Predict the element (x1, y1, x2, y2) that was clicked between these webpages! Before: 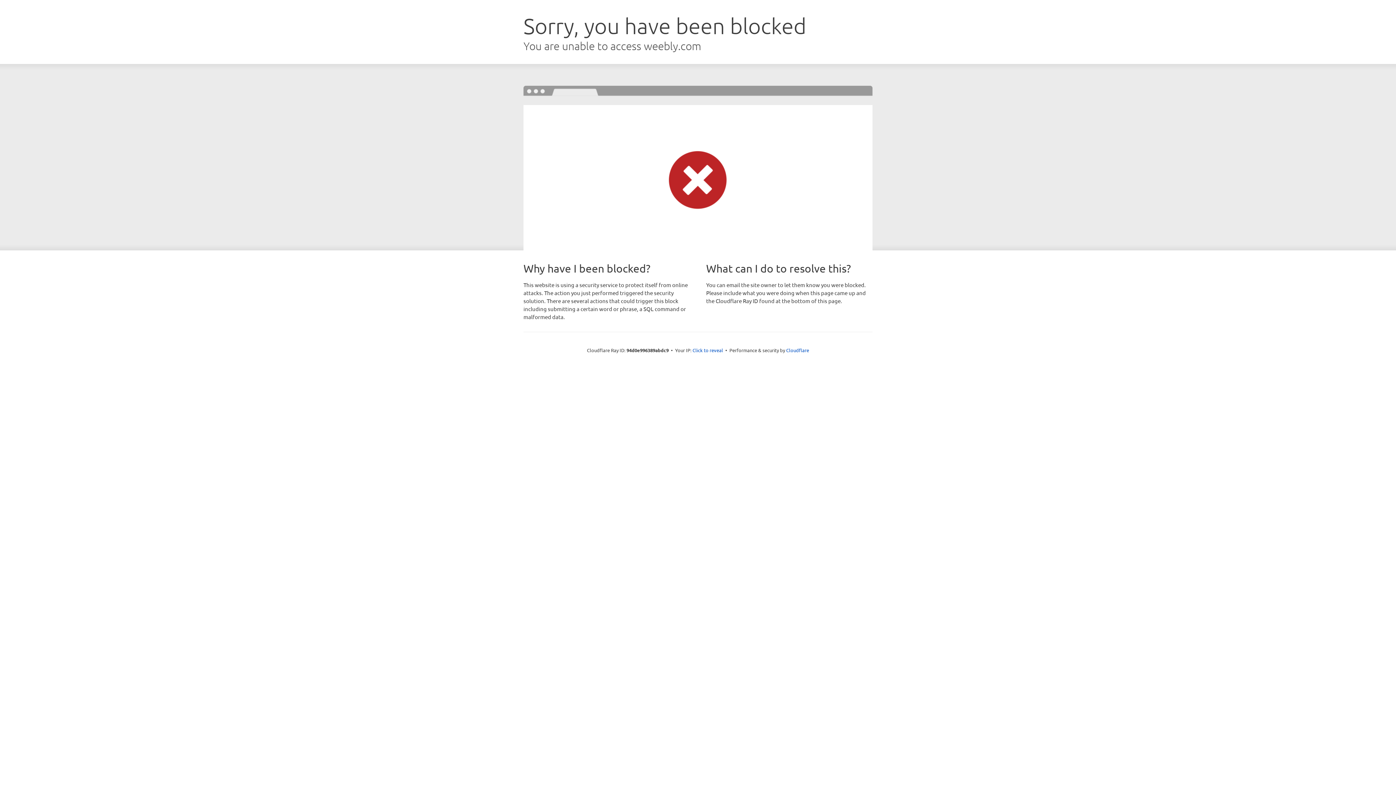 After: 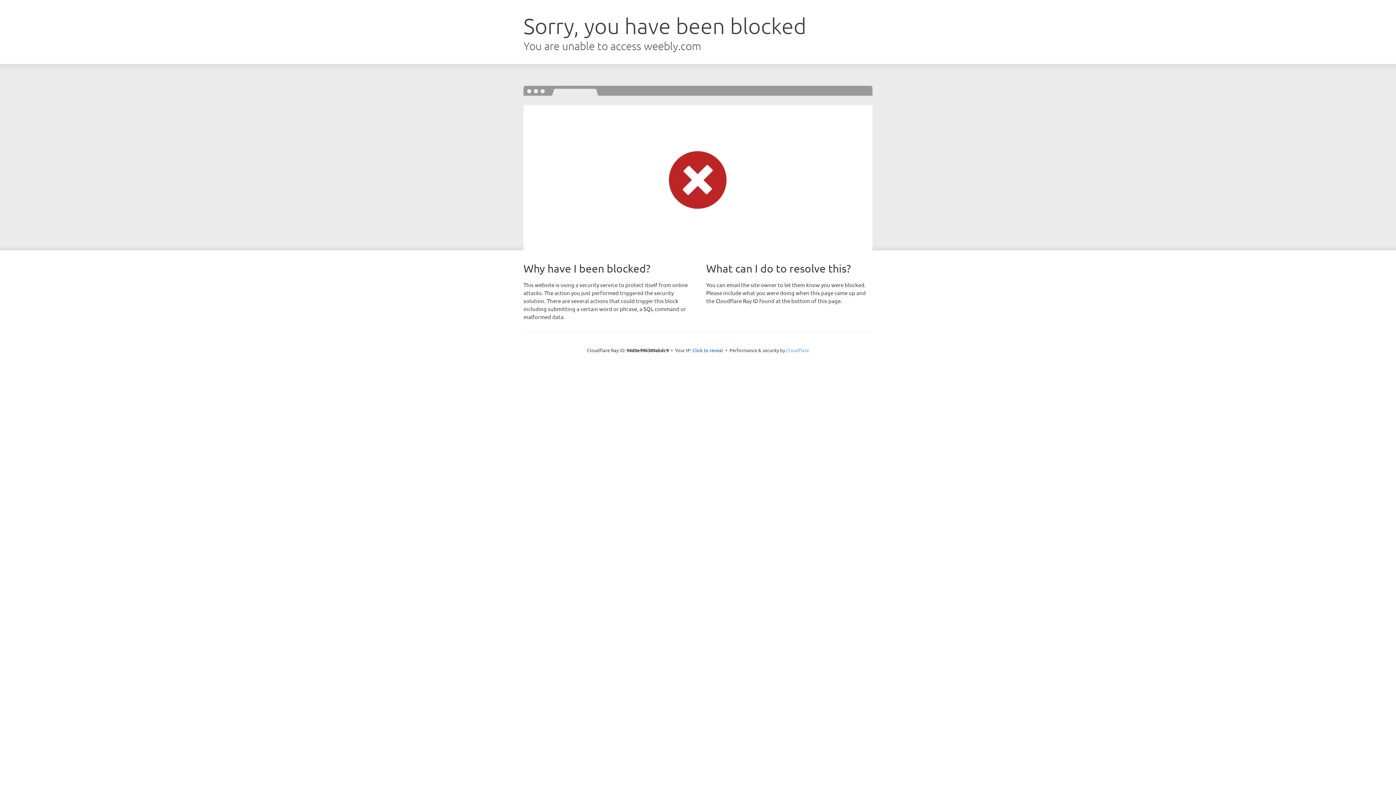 Action: label: Cloudflare bbox: (786, 347, 809, 353)